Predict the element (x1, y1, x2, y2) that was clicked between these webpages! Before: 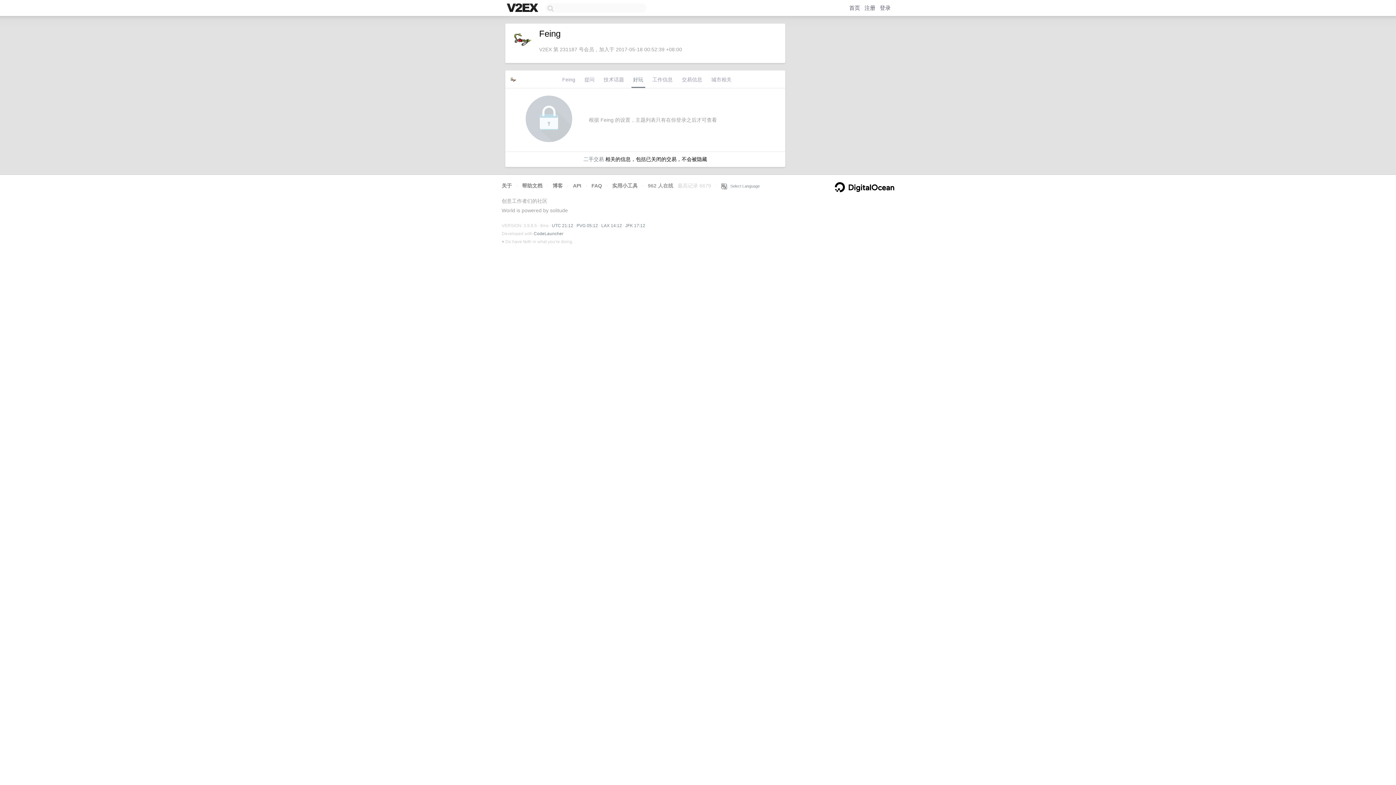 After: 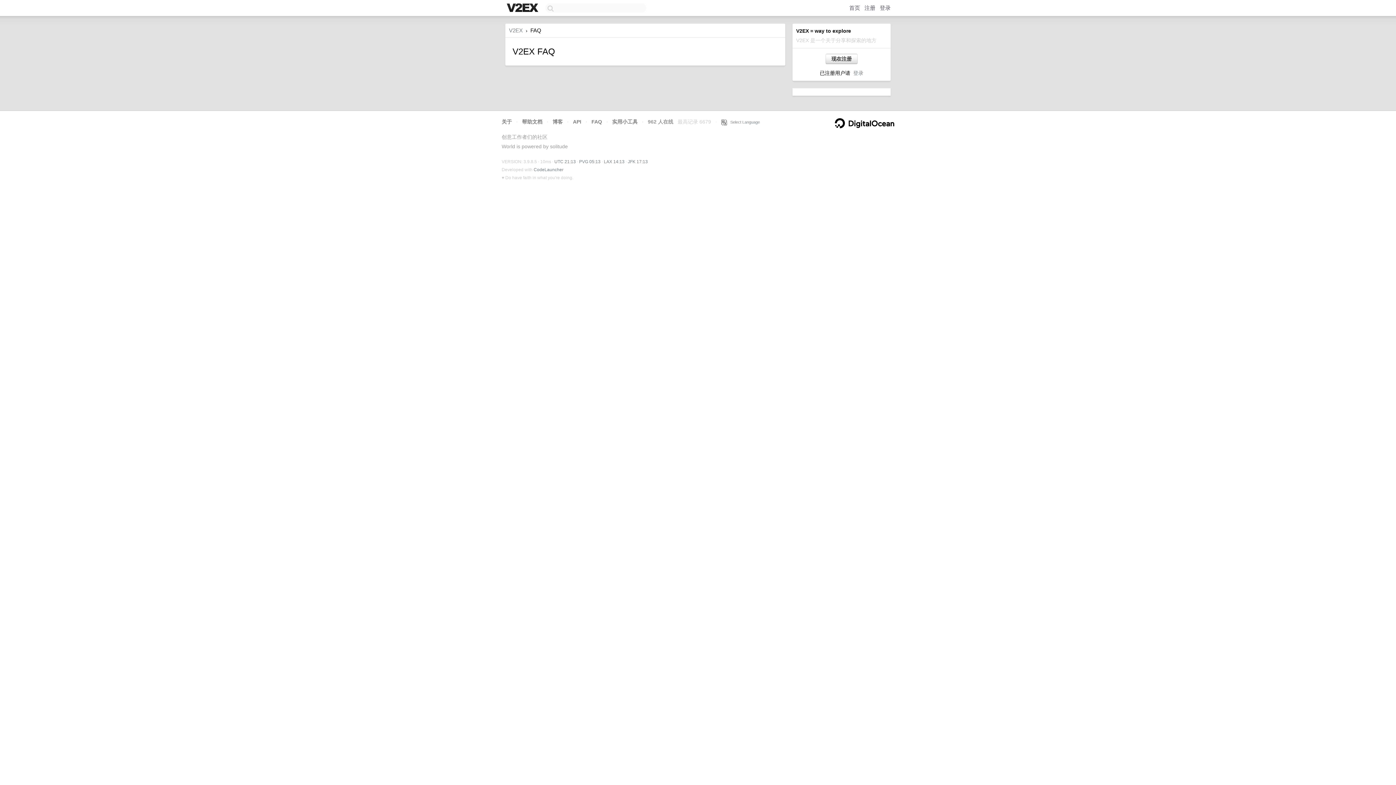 Action: label: FAQ bbox: (591, 182, 602, 188)